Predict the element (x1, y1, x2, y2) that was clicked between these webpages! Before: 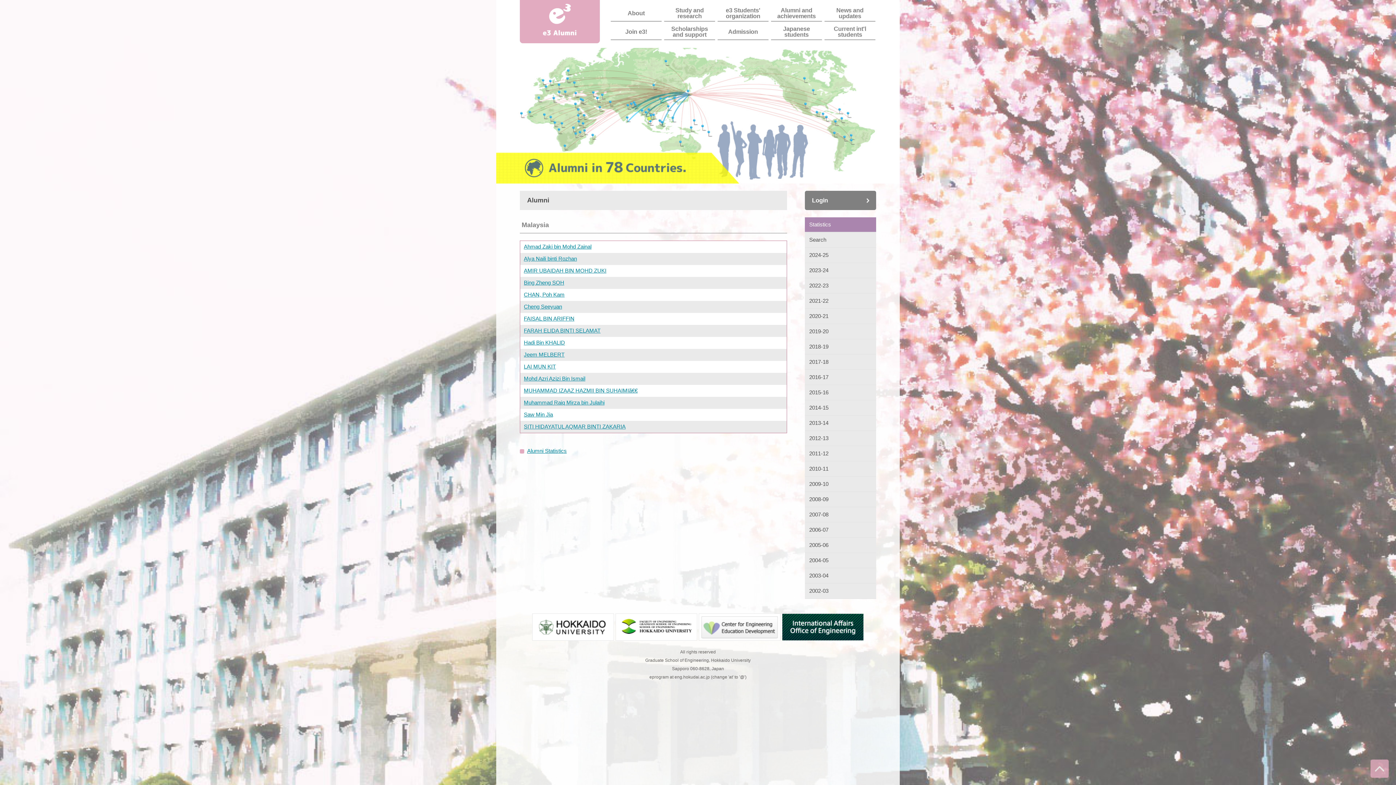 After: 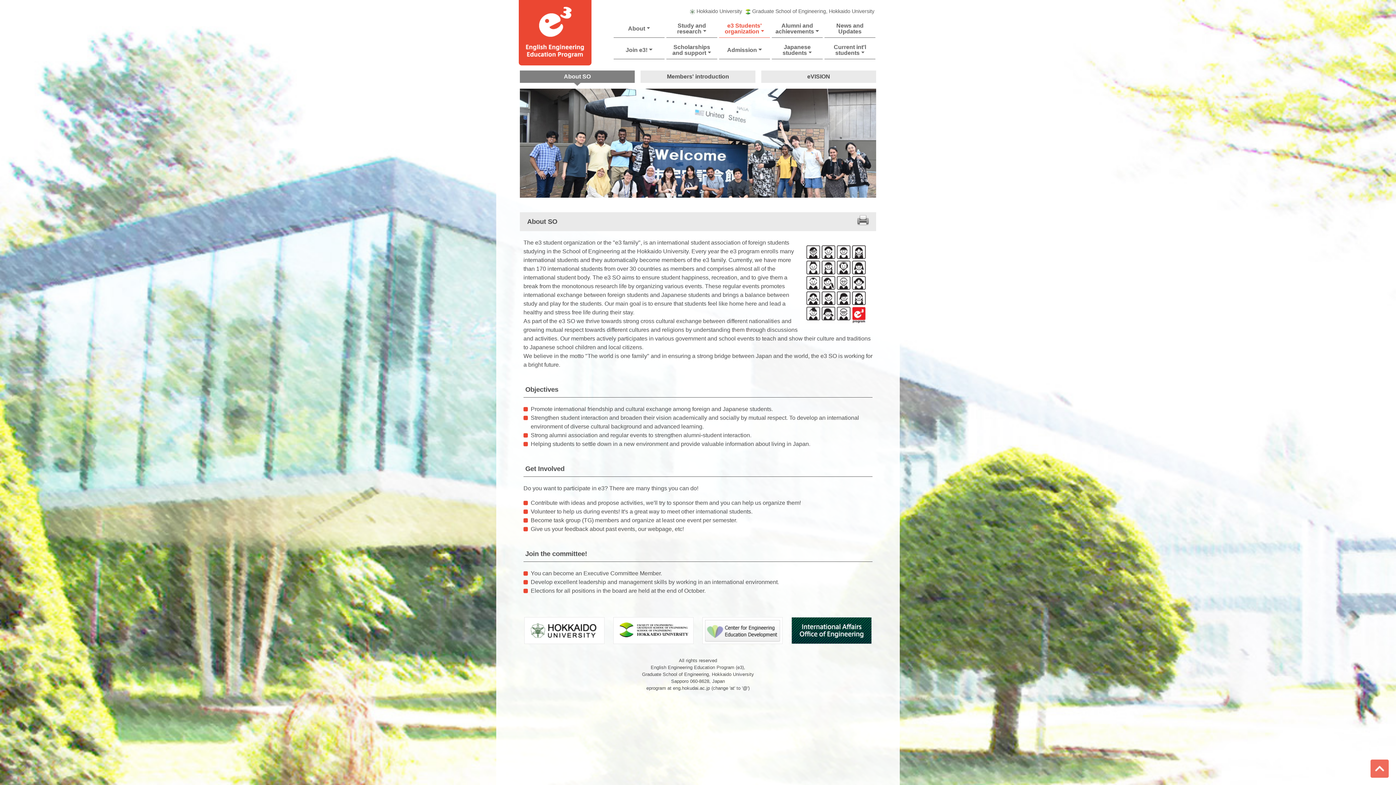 Action: bbox: (717, 4, 768, 21) label: e3 Students' organization